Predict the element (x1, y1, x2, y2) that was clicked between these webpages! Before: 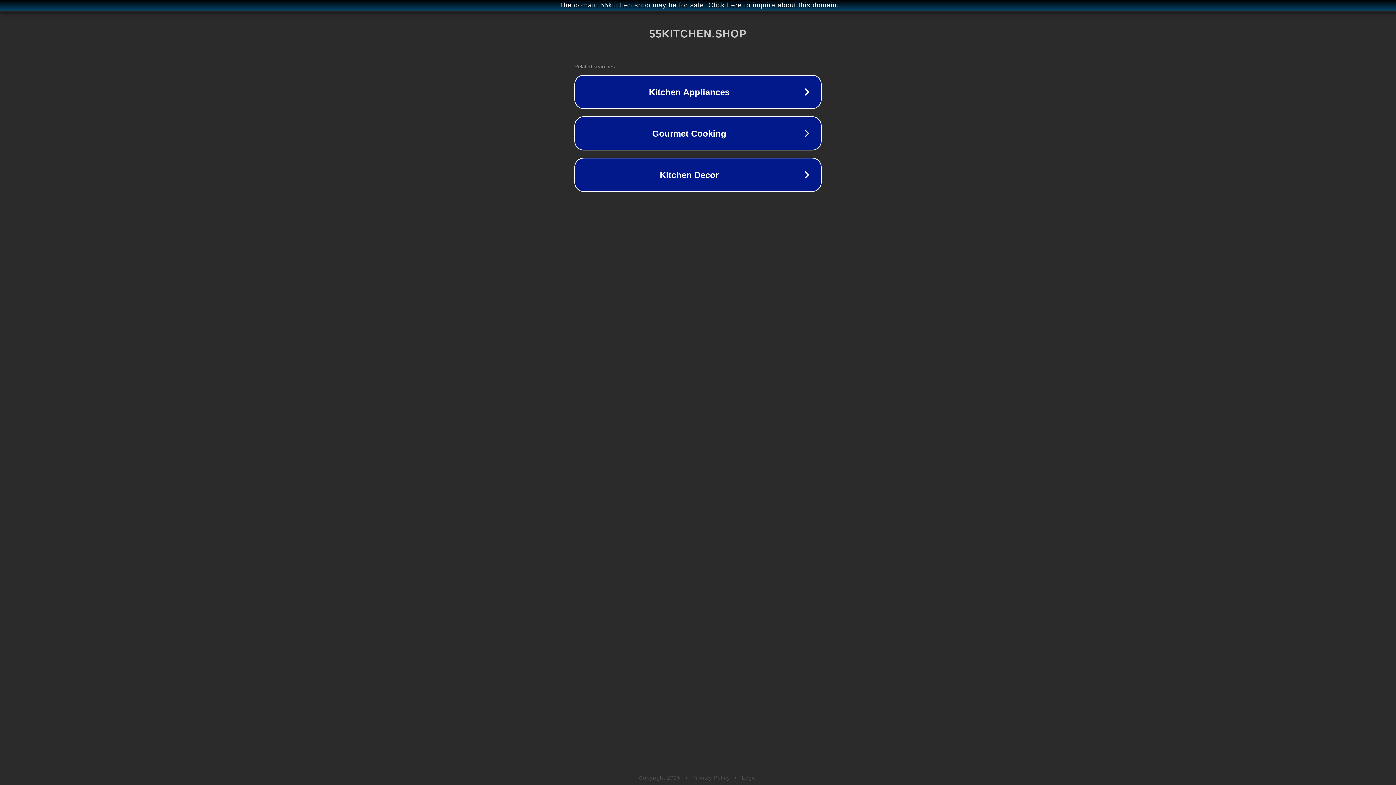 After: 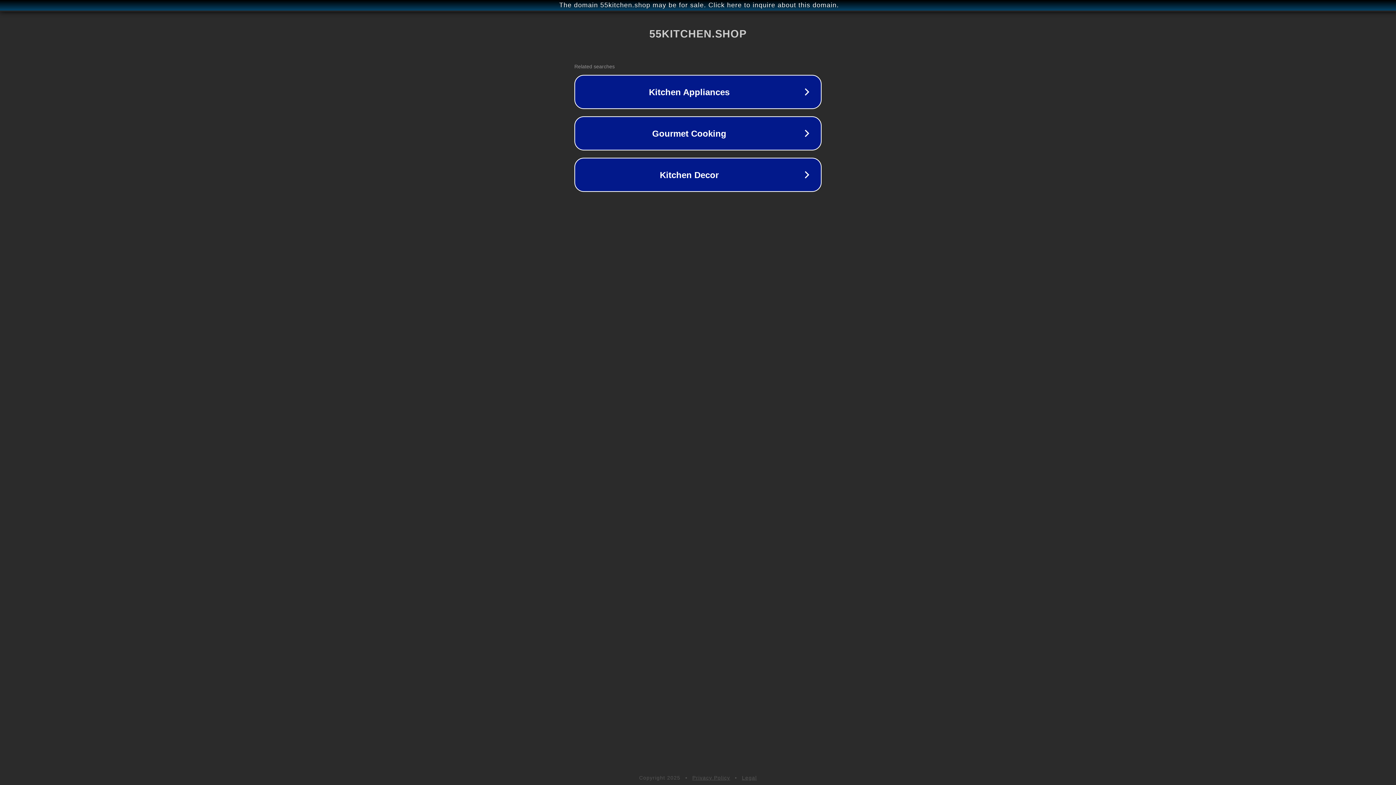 Action: label: Legal bbox: (742, 775, 757, 781)